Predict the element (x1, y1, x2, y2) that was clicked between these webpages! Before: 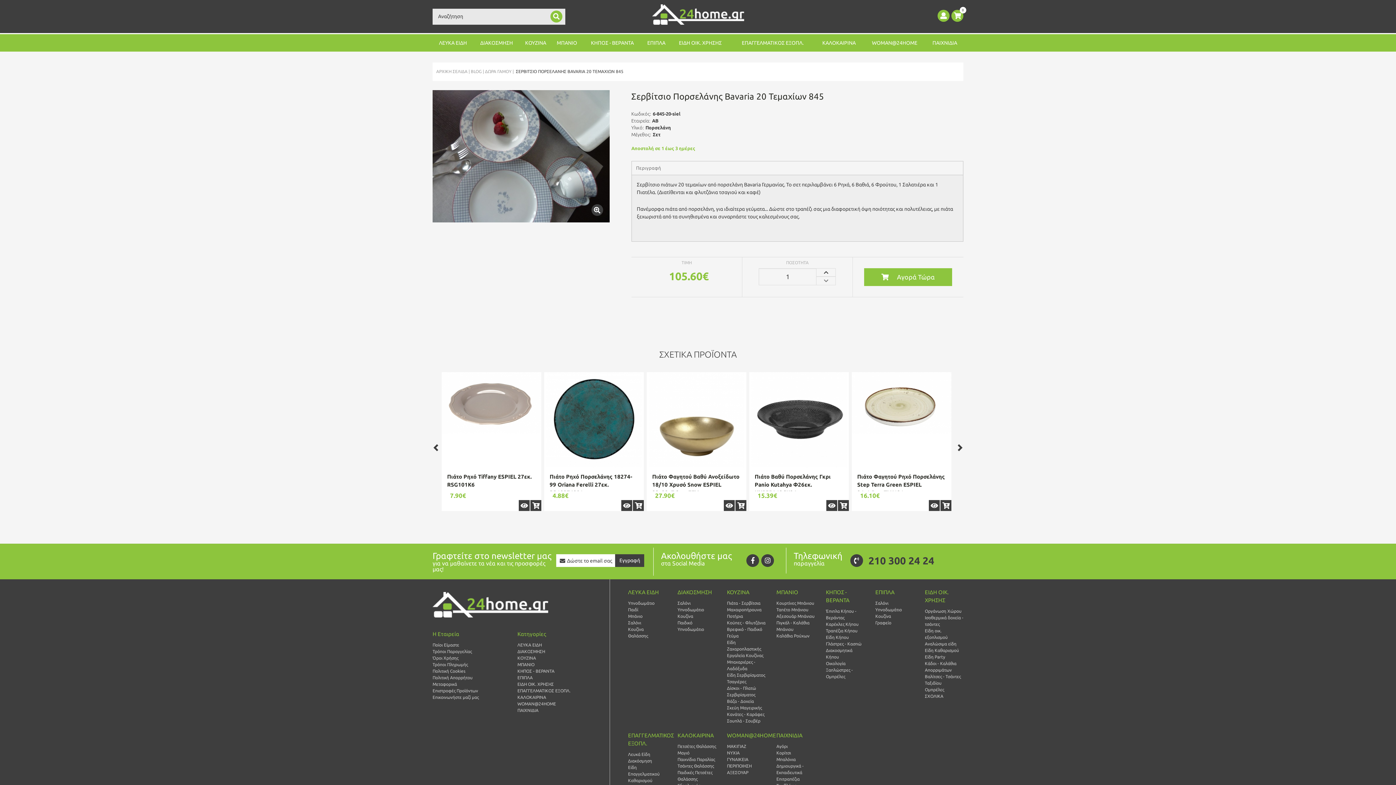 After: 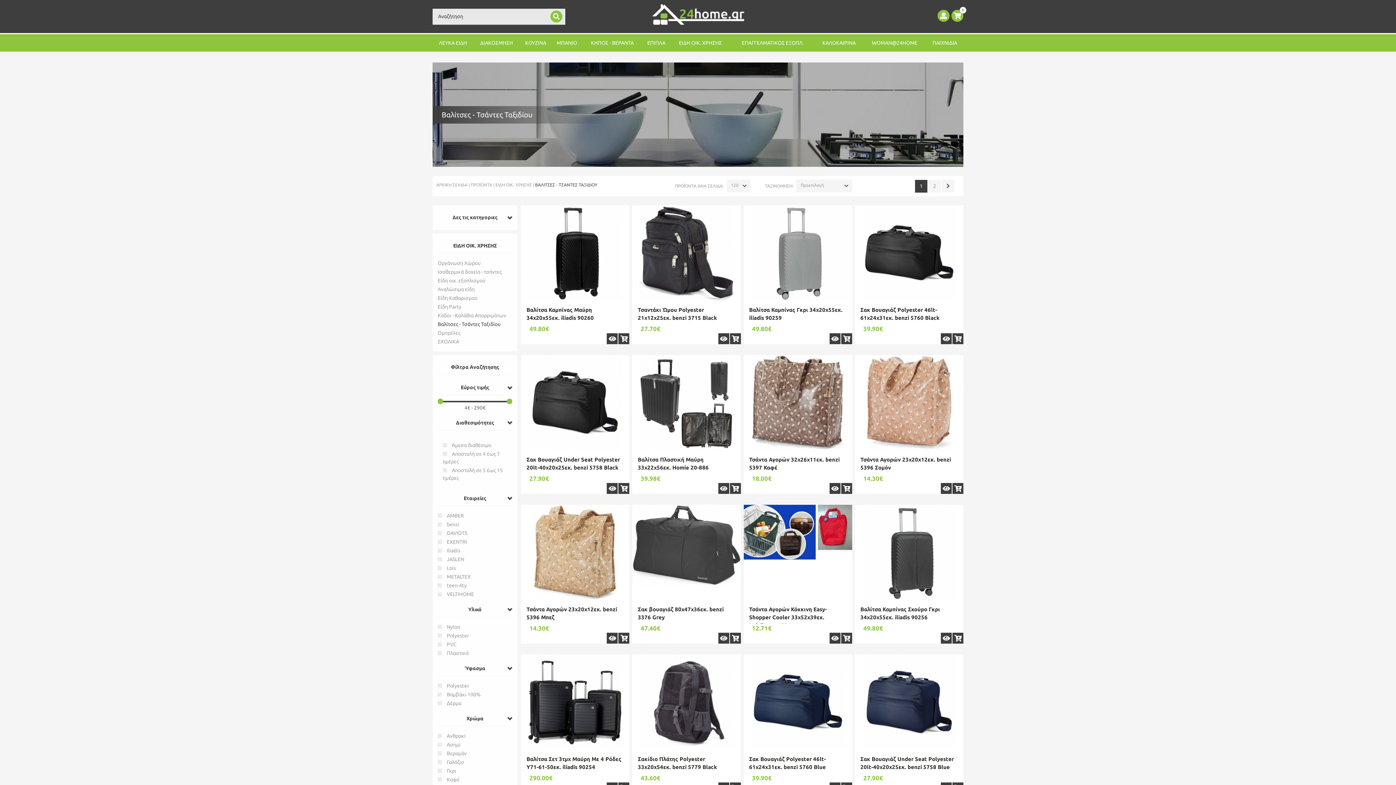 Action: bbox: (925, 673, 963, 686) label: Βαλίτσες - Τσάντες Ταξιδίου